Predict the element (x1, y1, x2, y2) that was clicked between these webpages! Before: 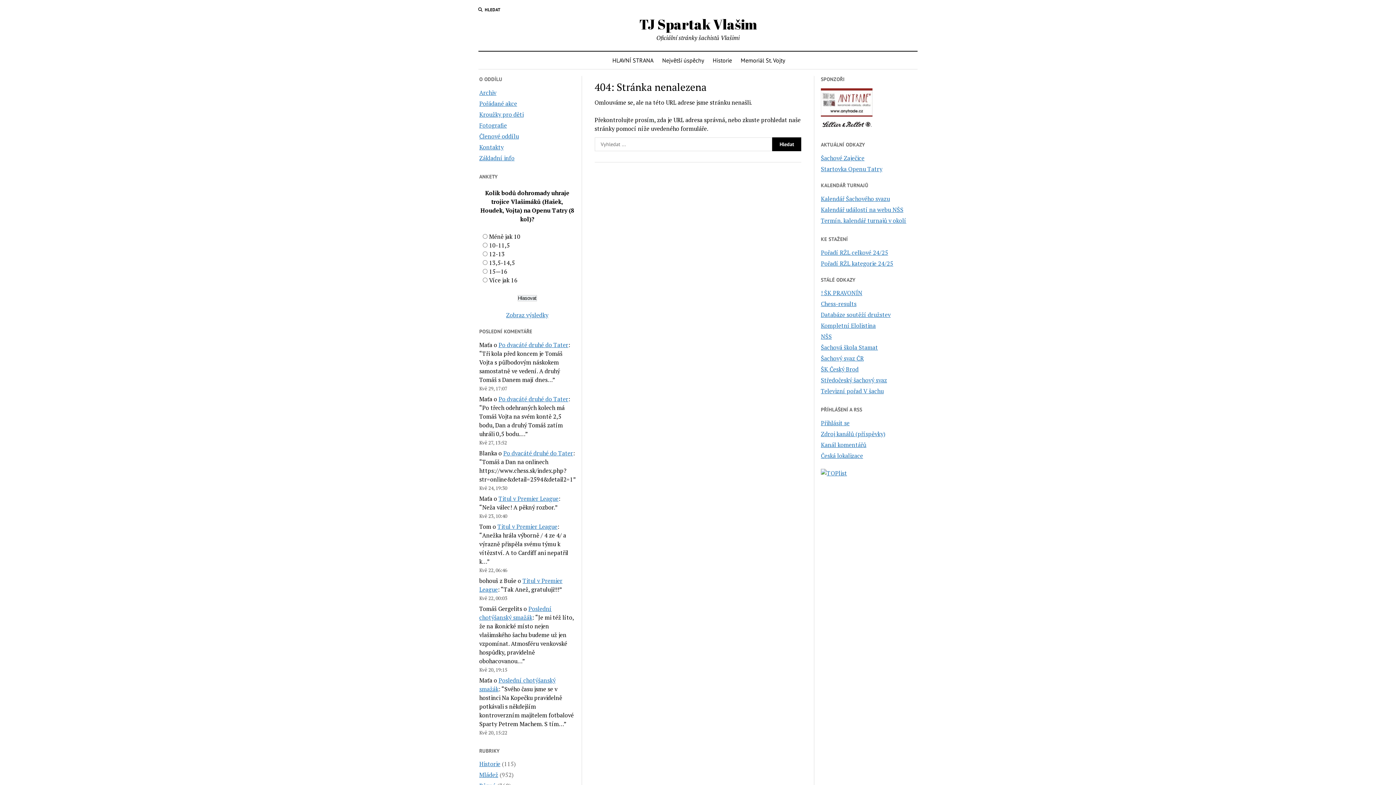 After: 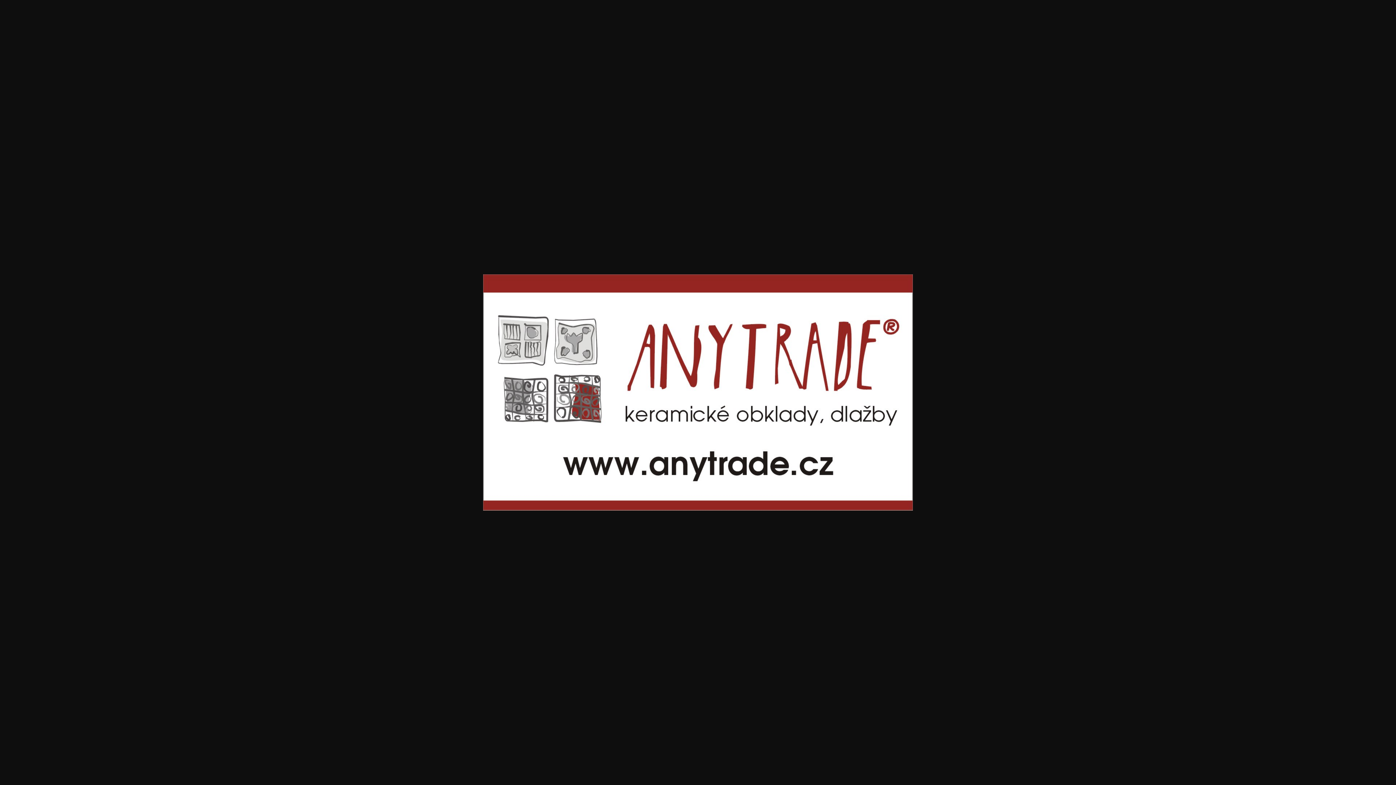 Action: bbox: (821, 110, 872, 118)